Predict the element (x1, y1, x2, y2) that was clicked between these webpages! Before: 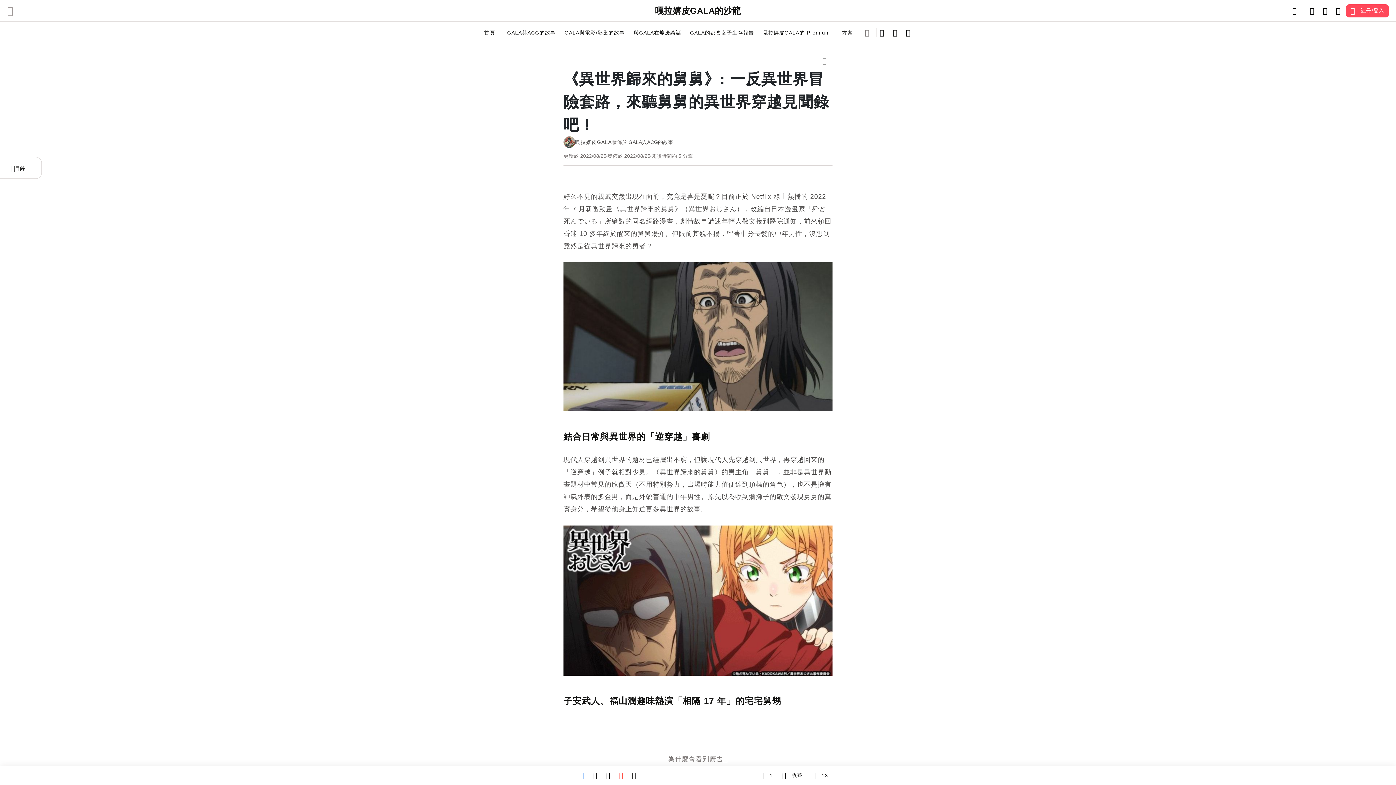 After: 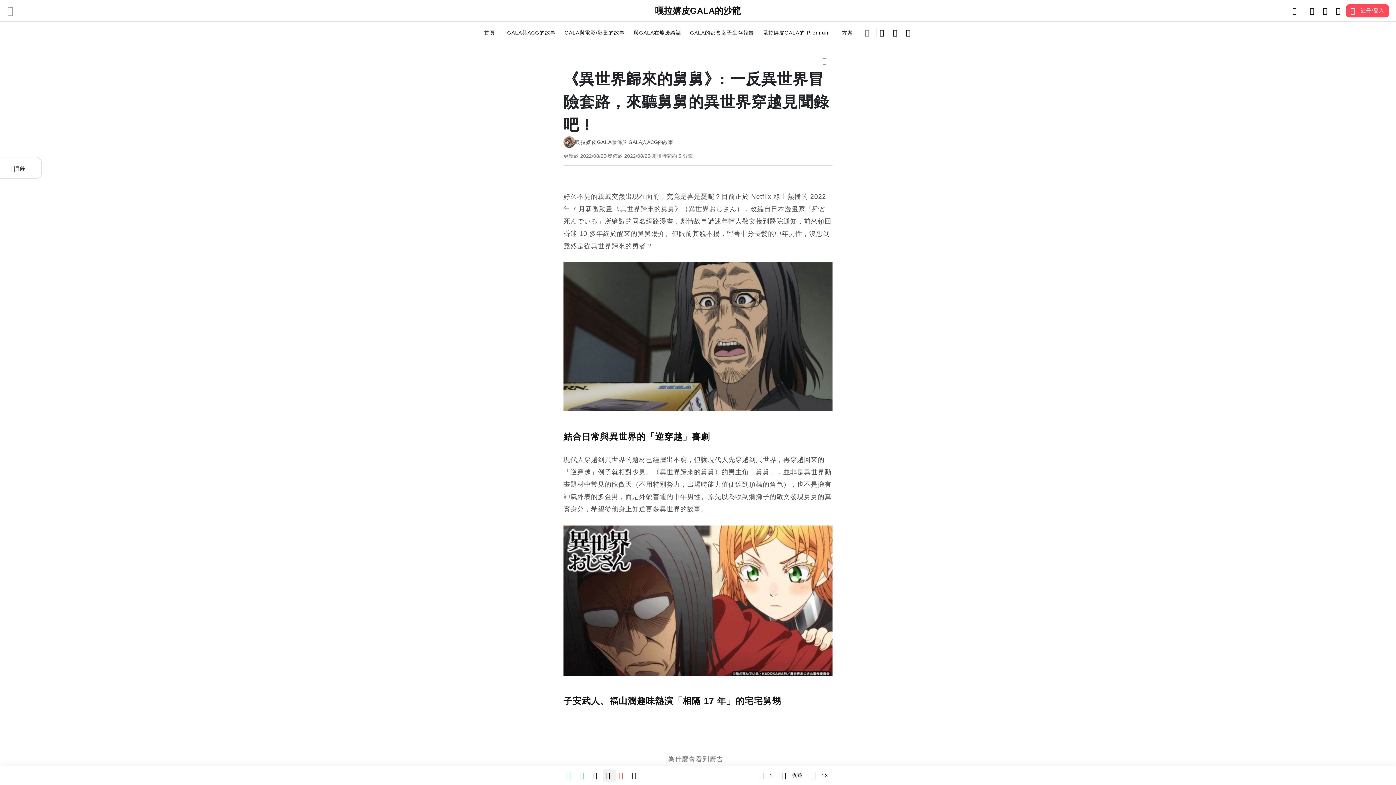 Action: bbox: (602, 769, 616, 782) label: twitter